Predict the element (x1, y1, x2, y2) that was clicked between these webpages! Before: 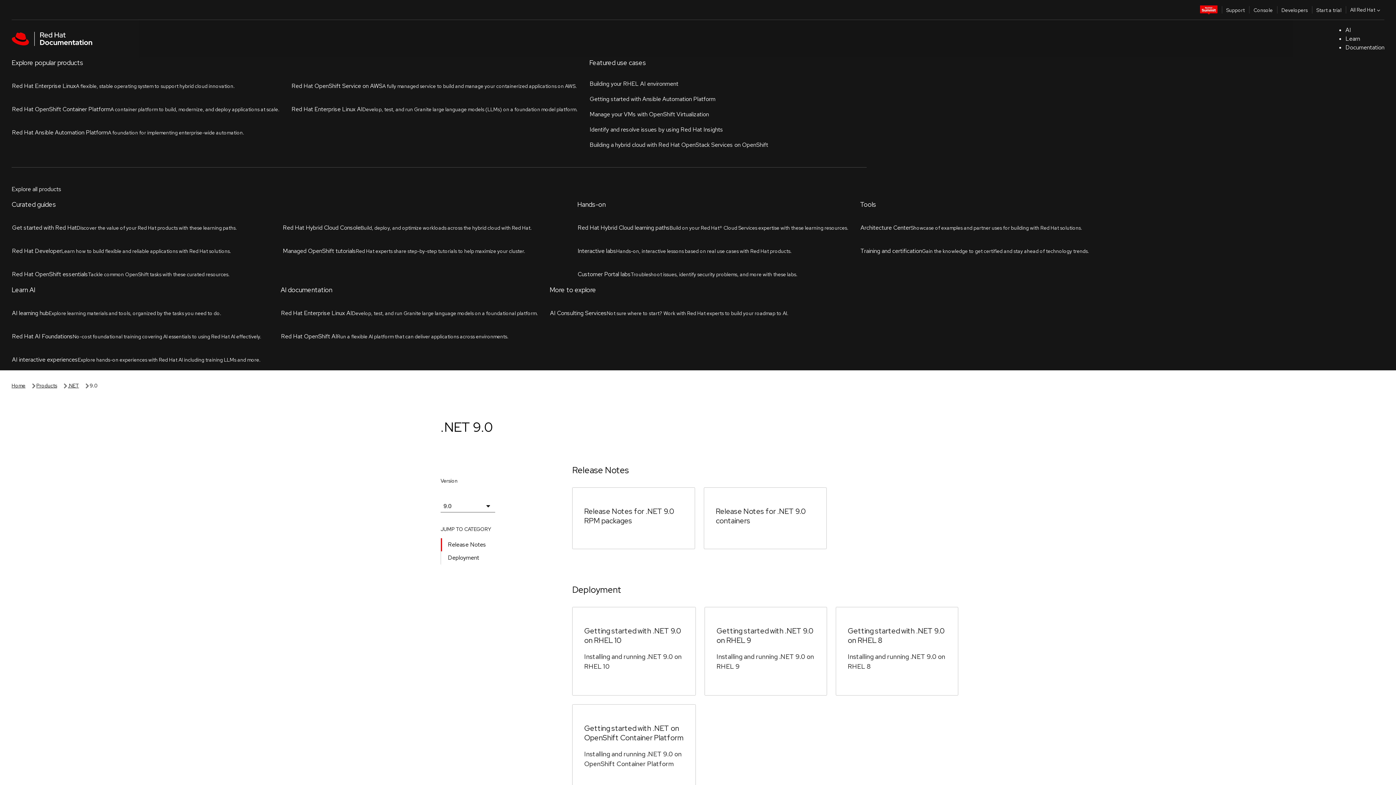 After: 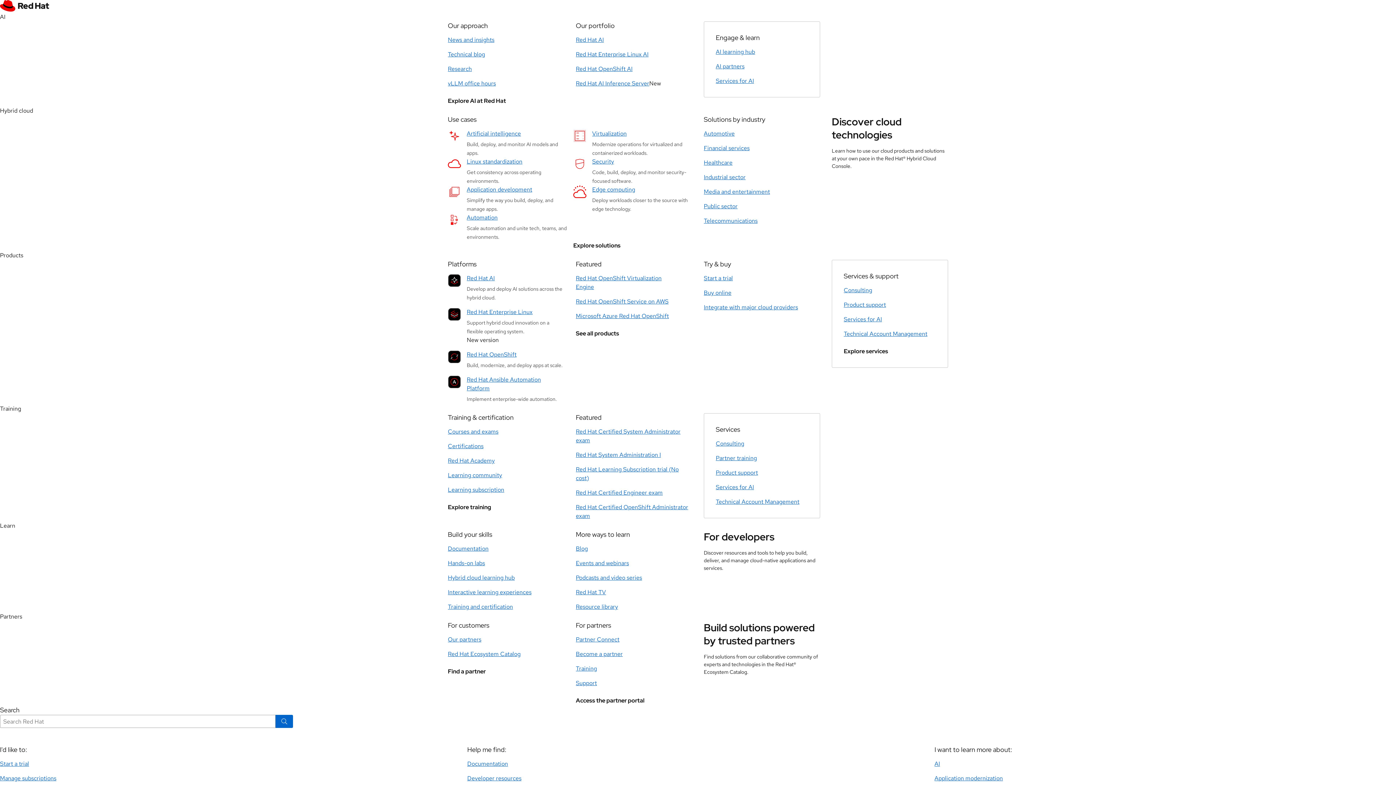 Action: label: Training and certification bbox: (14, 645, 76, 653)